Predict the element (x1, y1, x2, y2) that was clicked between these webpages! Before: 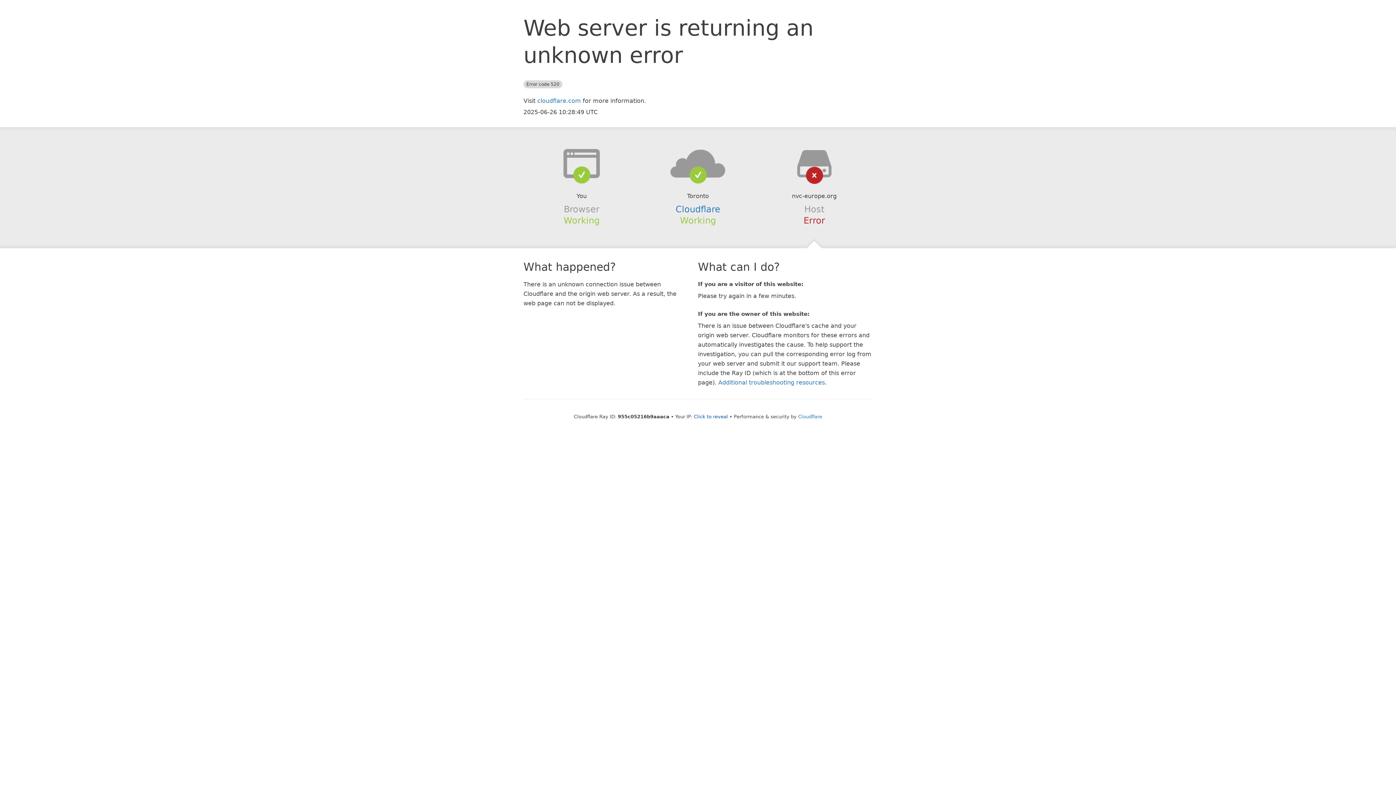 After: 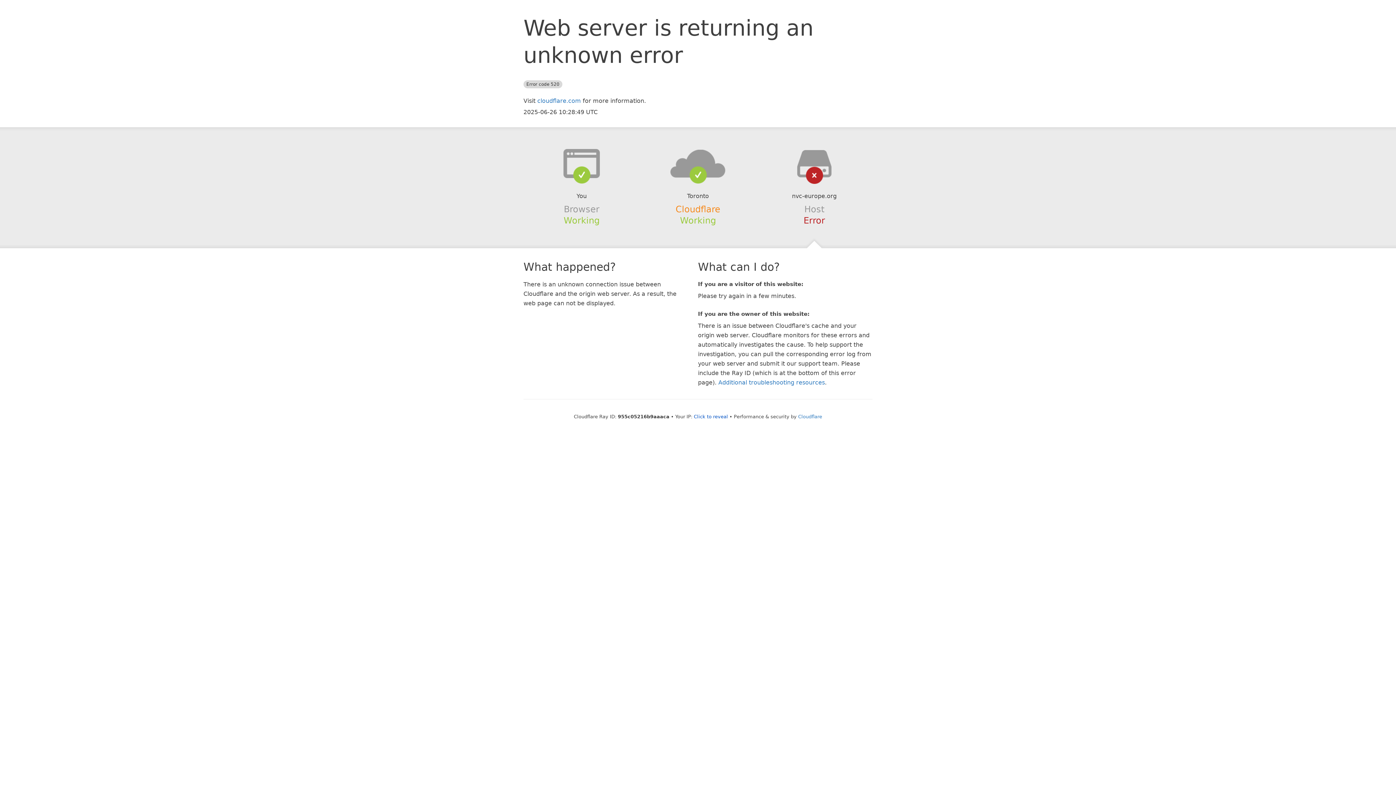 Action: bbox: (675, 204, 720, 214) label: Cloudflare